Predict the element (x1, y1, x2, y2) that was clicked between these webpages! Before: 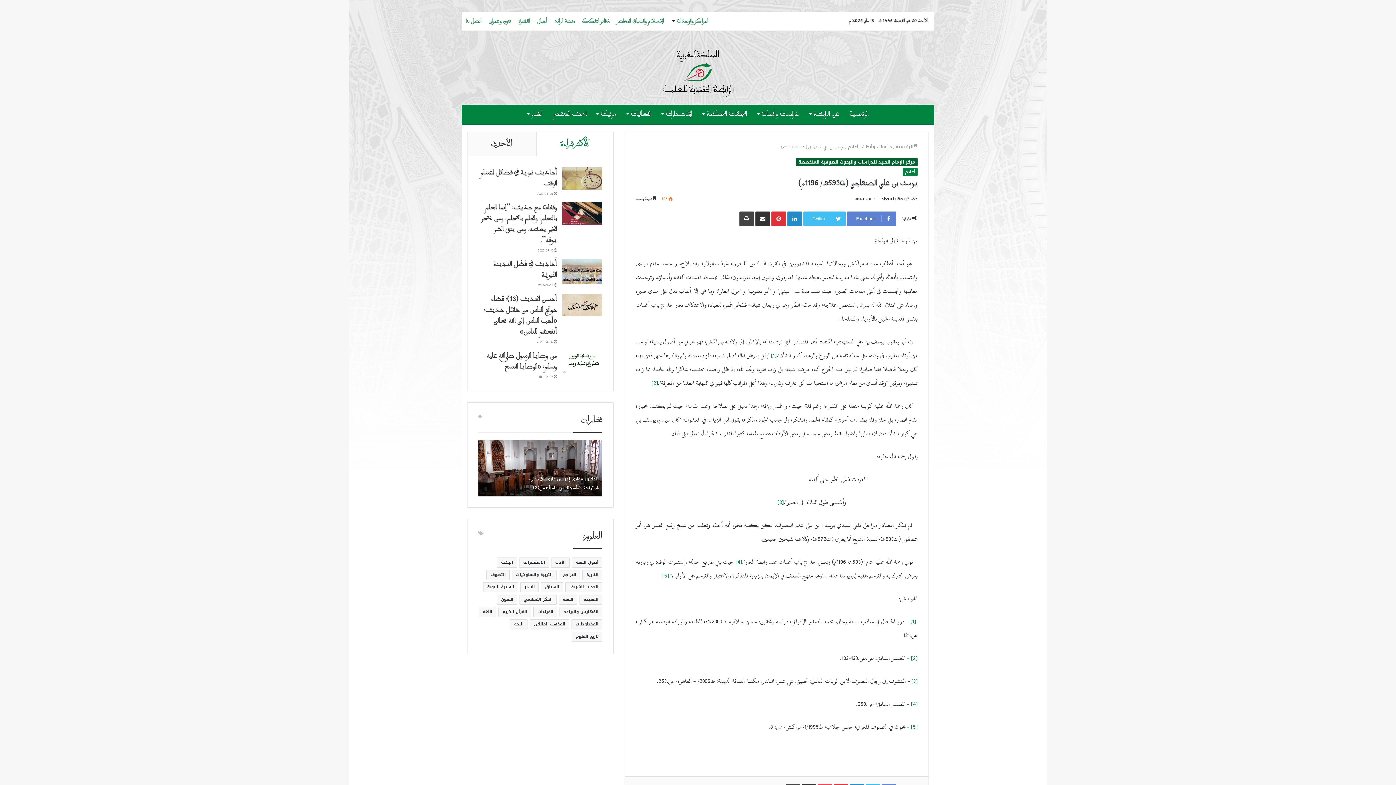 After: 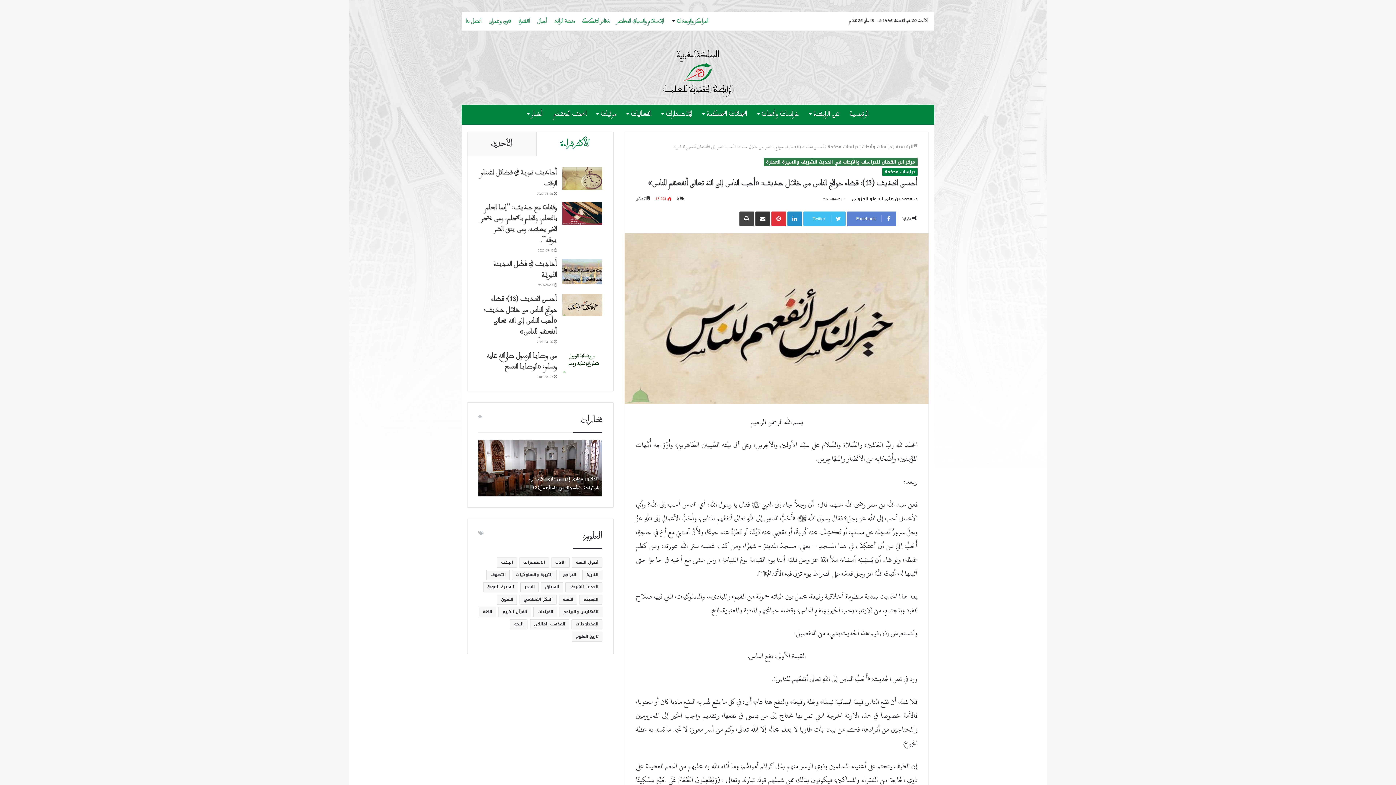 Action: bbox: (562, 293, 602, 316)